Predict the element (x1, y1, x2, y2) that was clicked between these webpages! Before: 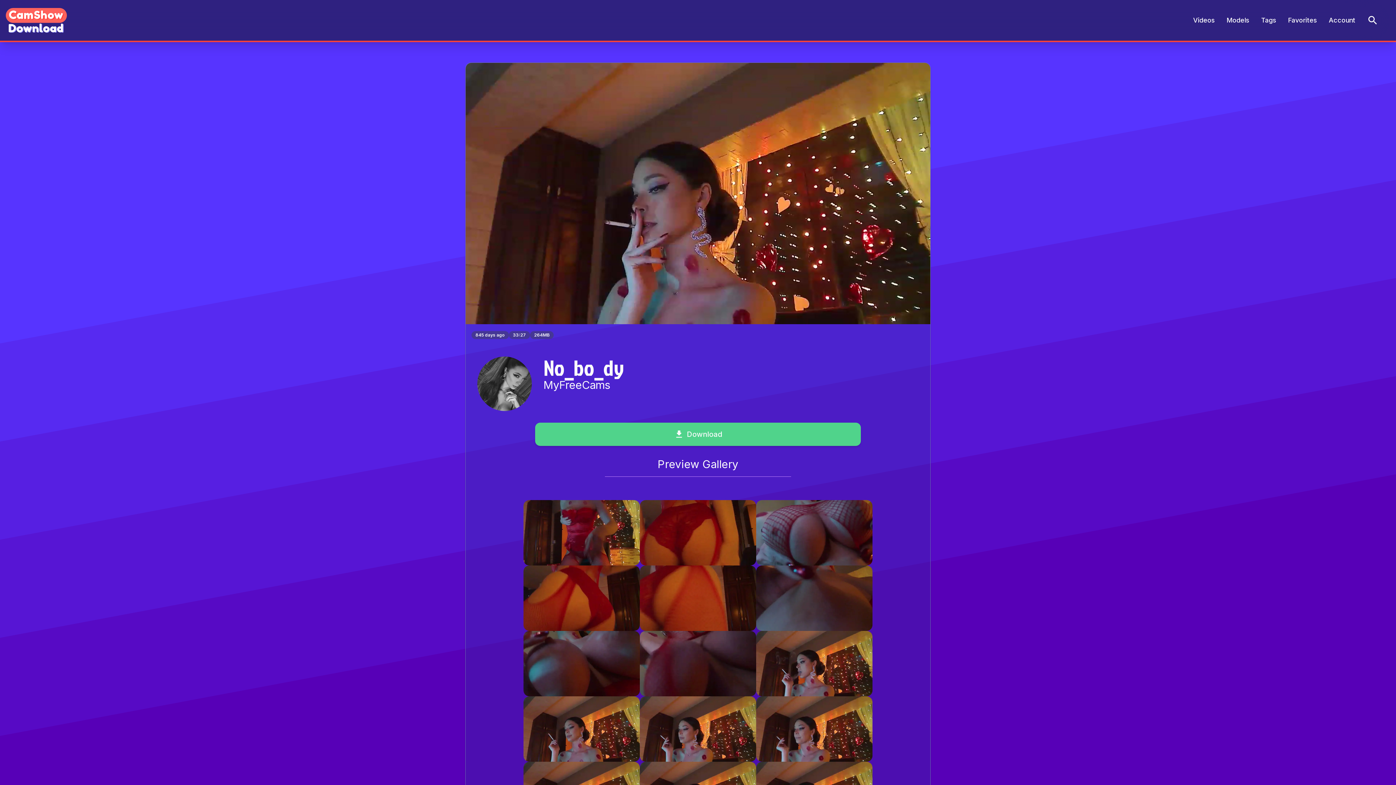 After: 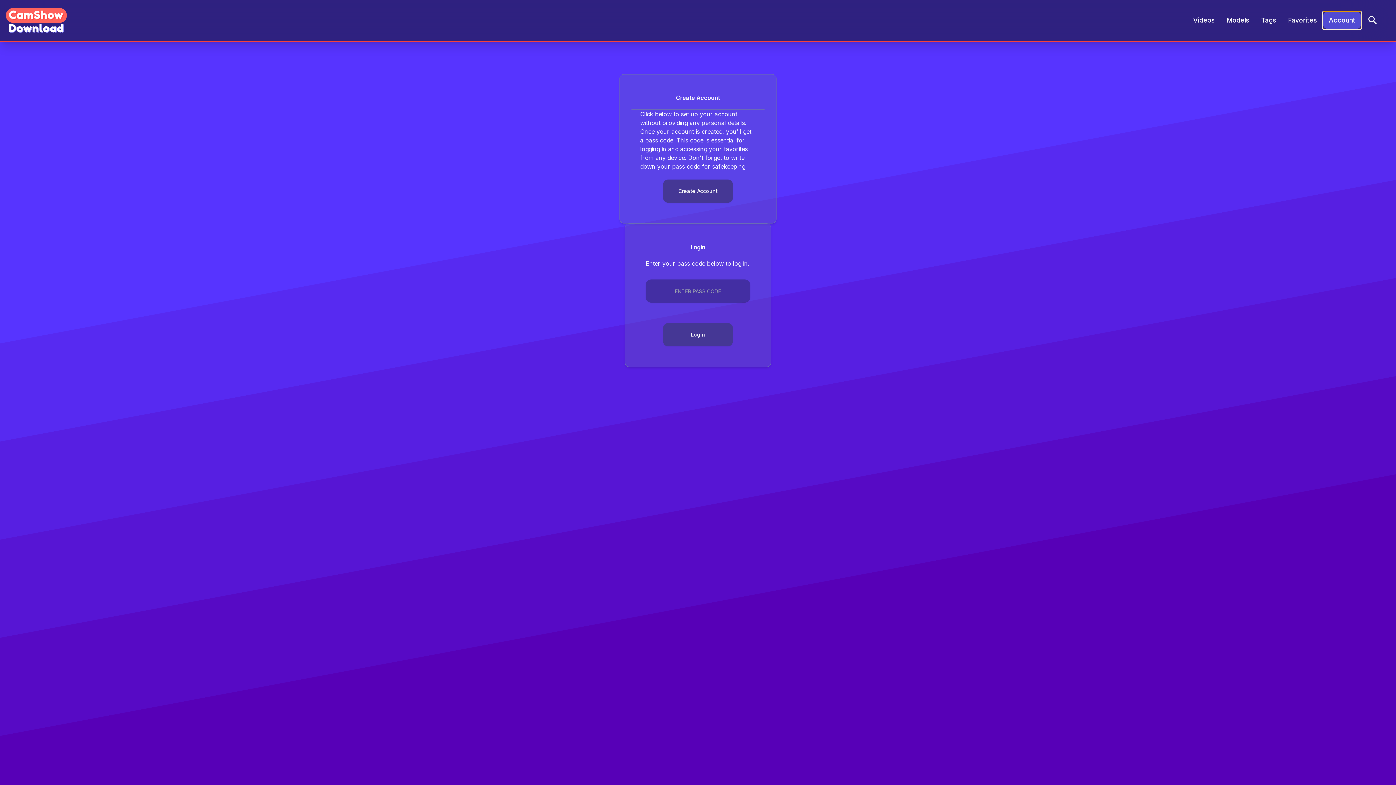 Action: bbox: (1323, 11, 1361, 29) label: Account